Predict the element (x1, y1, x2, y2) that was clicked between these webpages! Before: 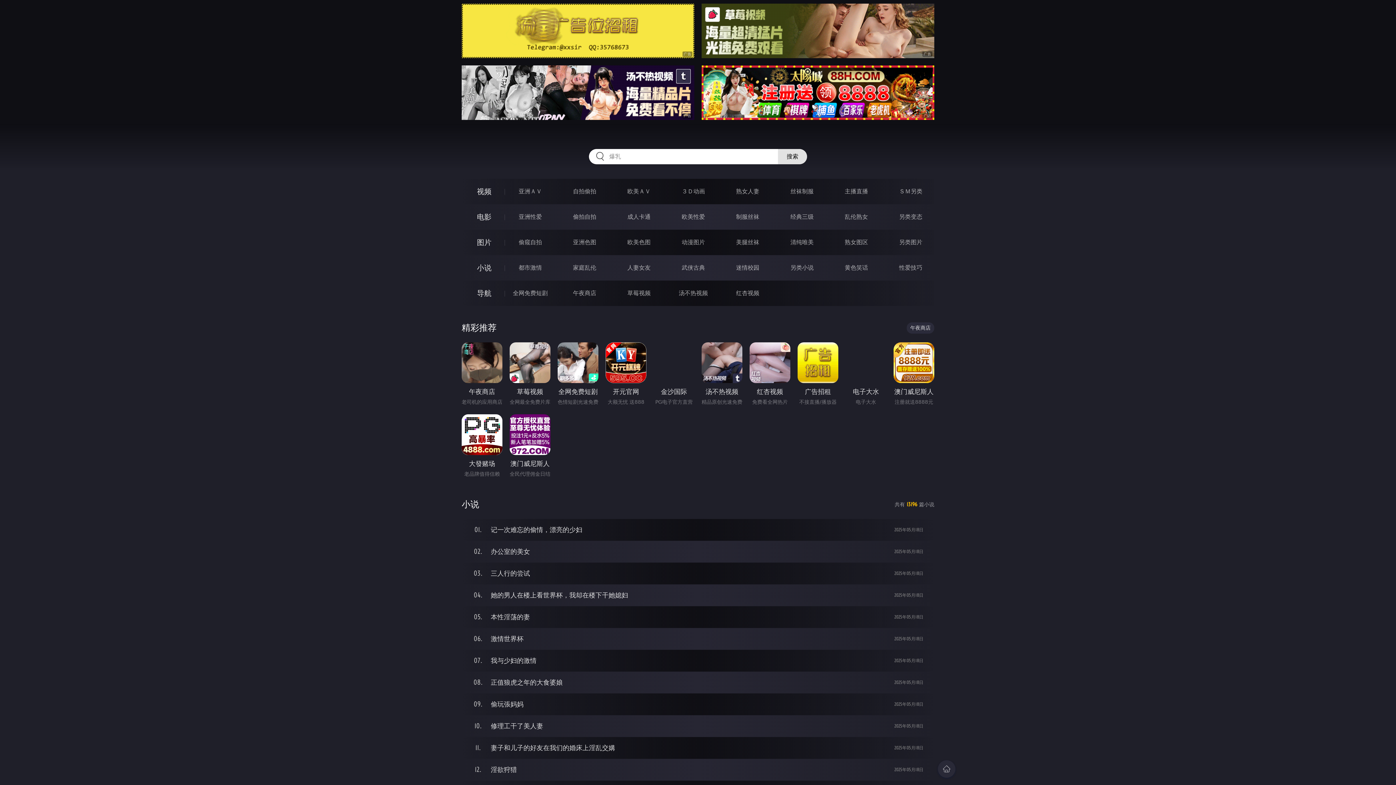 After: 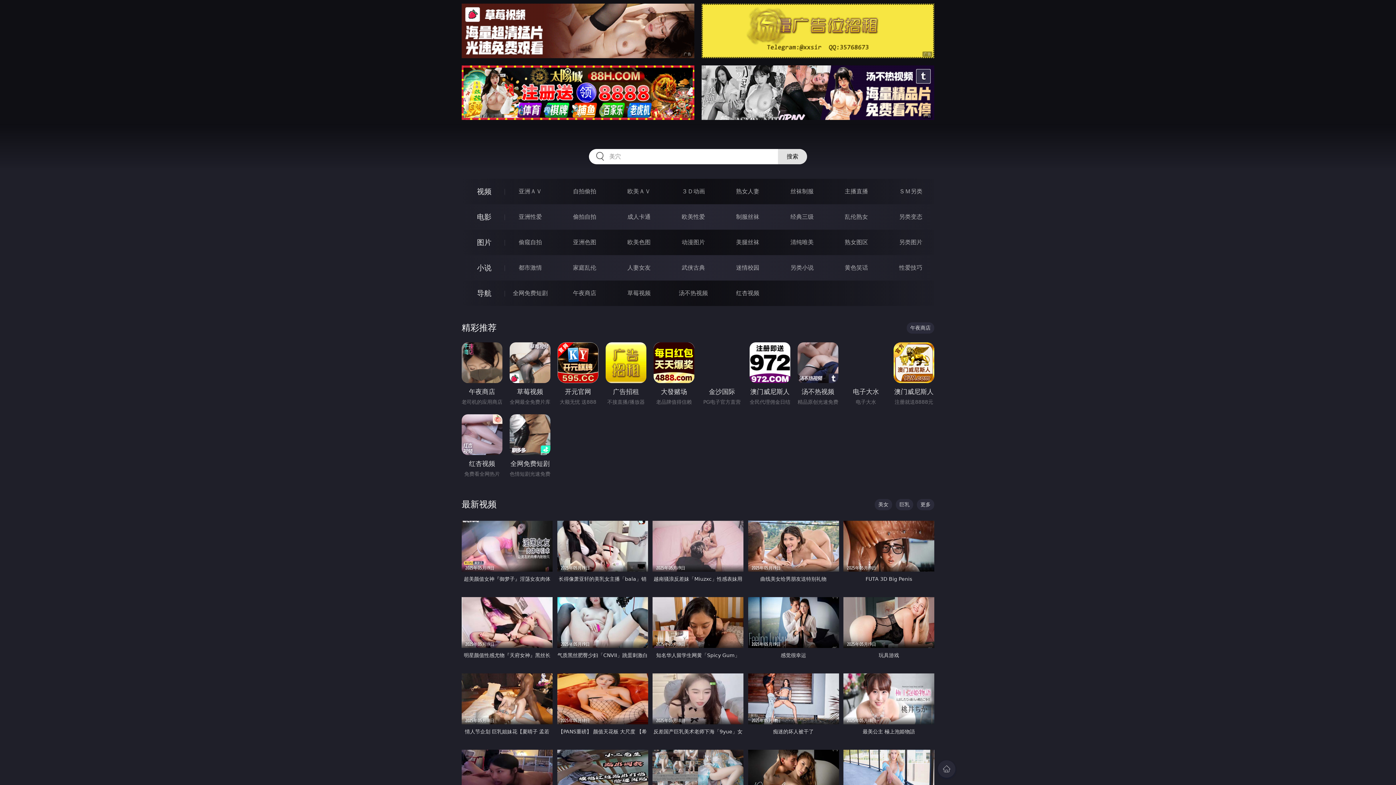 Action: bbox: (938, 760, 955, 778)